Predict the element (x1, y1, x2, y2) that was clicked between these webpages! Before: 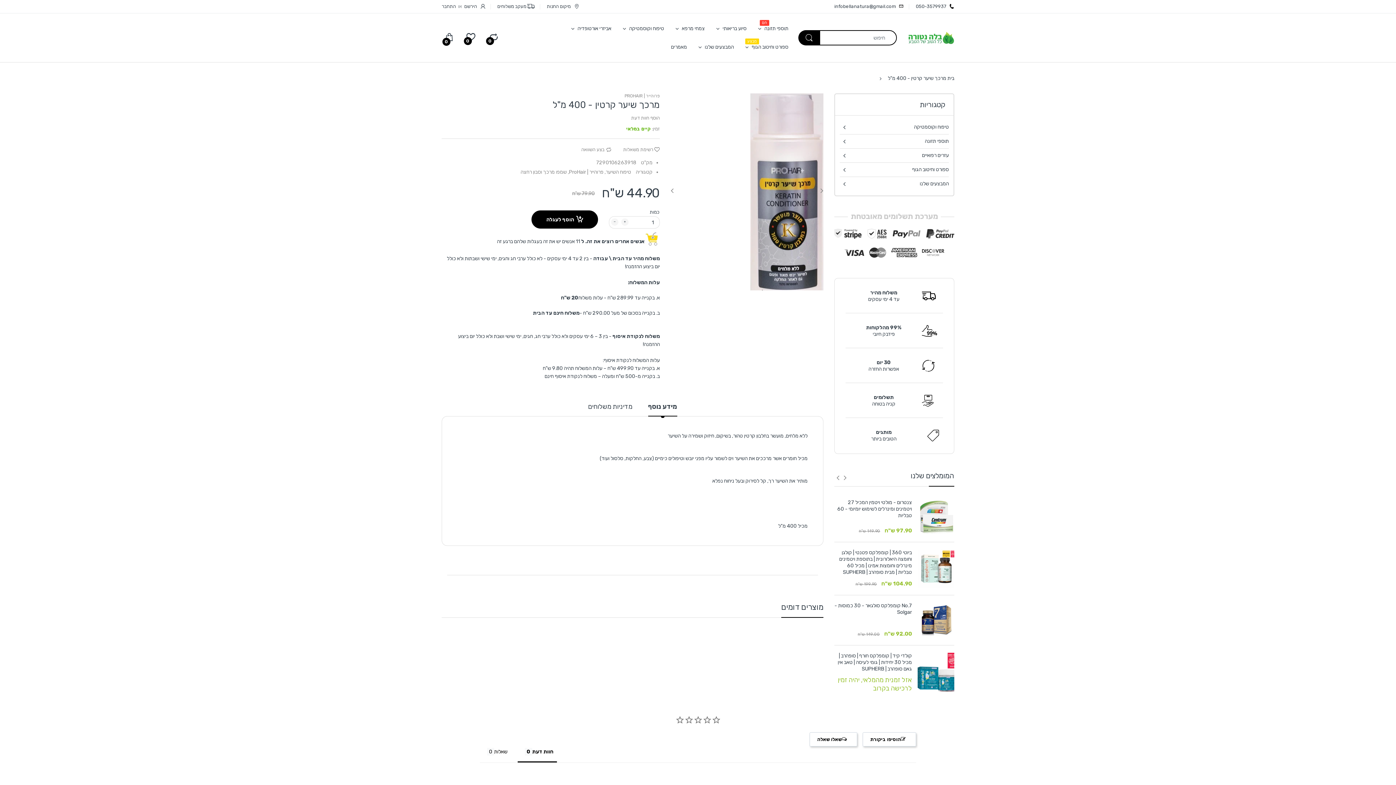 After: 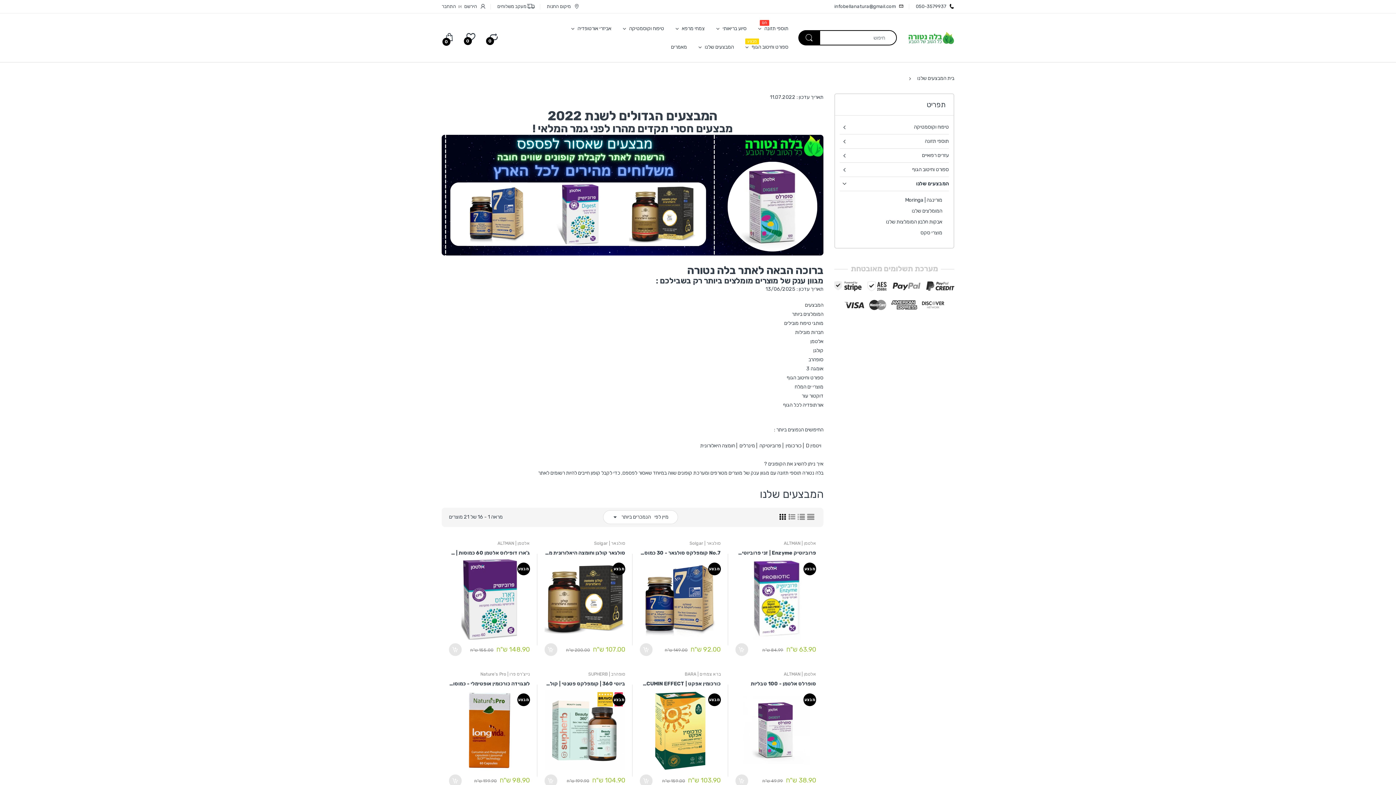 Action: bbox: (704, 37, 734, 56) label: המבצעים שלנו